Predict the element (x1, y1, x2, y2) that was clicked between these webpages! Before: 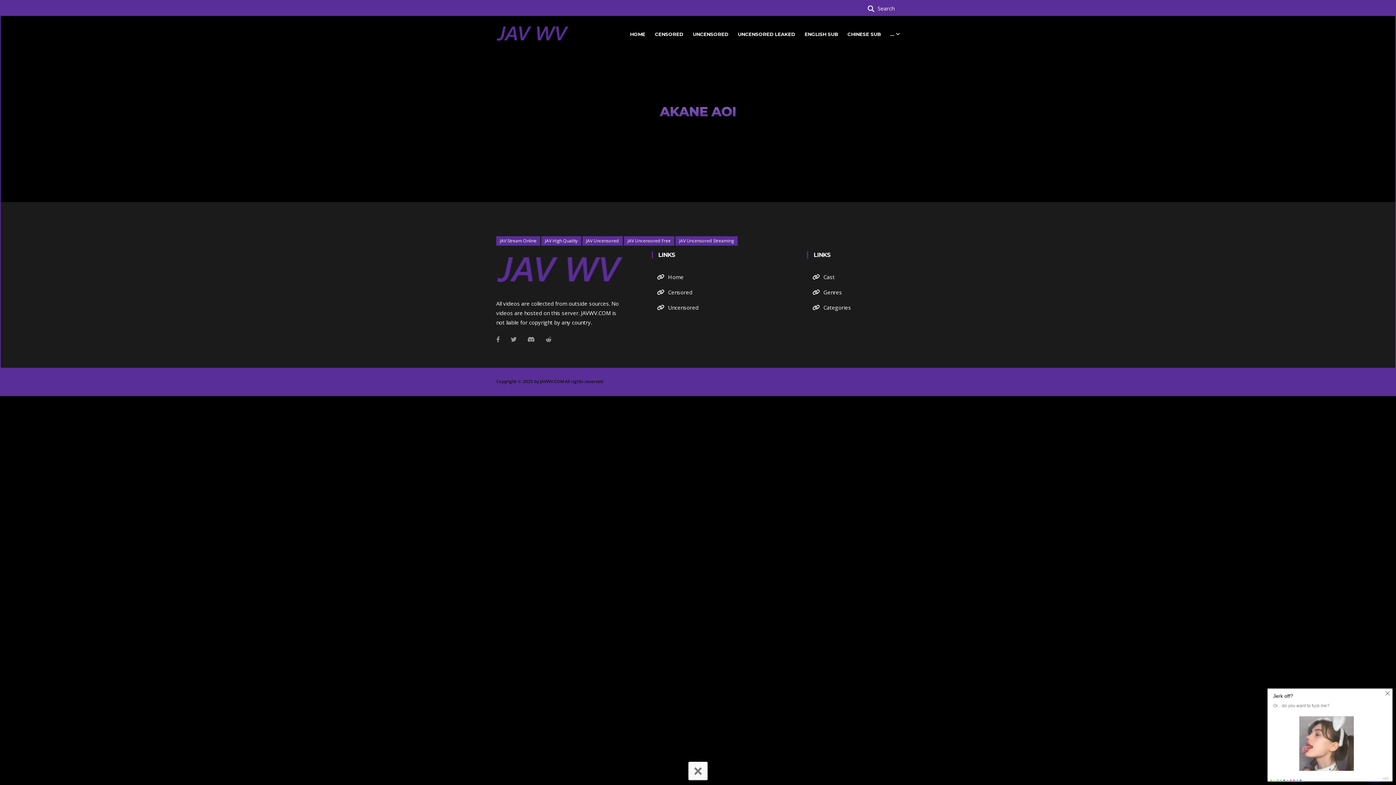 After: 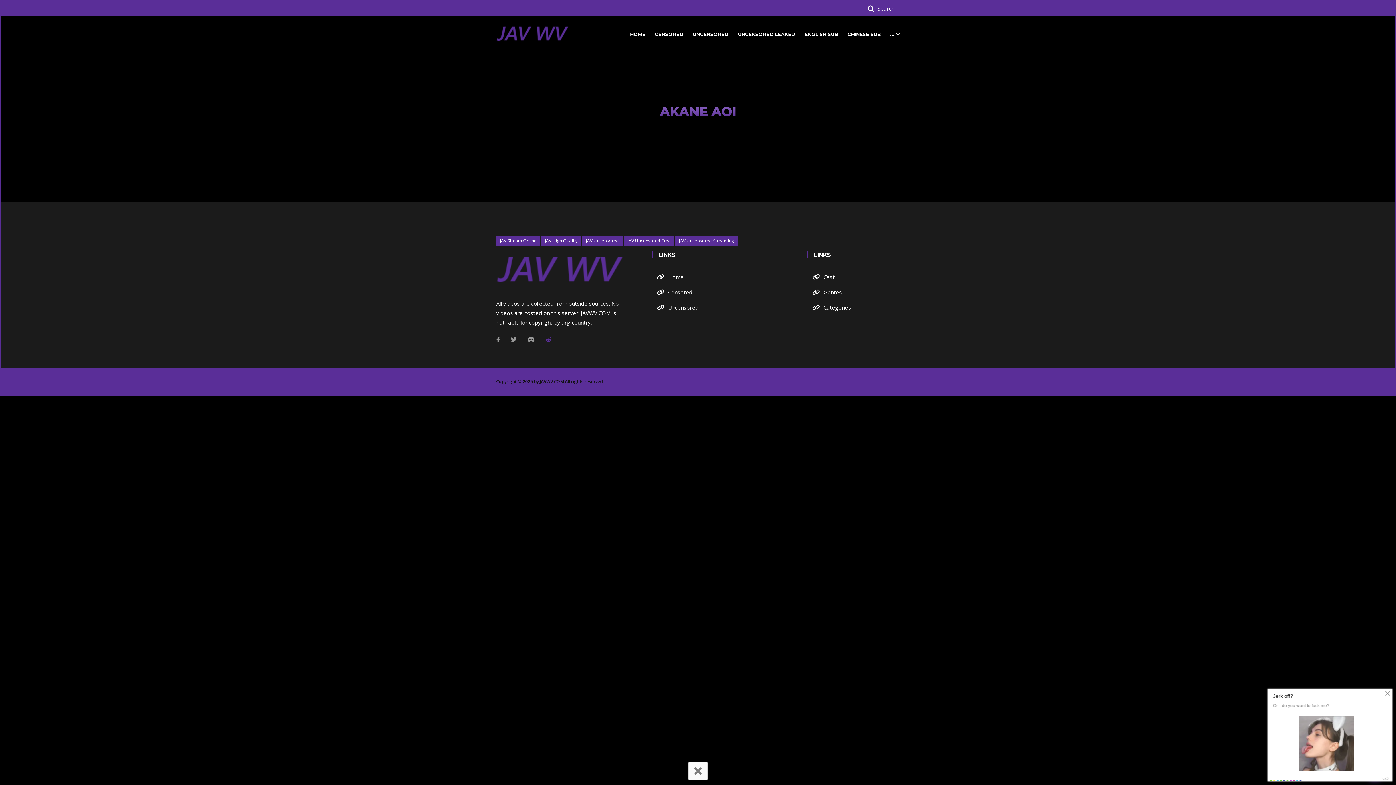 Action: label: Github bbox: (541, 333, 556, 346)